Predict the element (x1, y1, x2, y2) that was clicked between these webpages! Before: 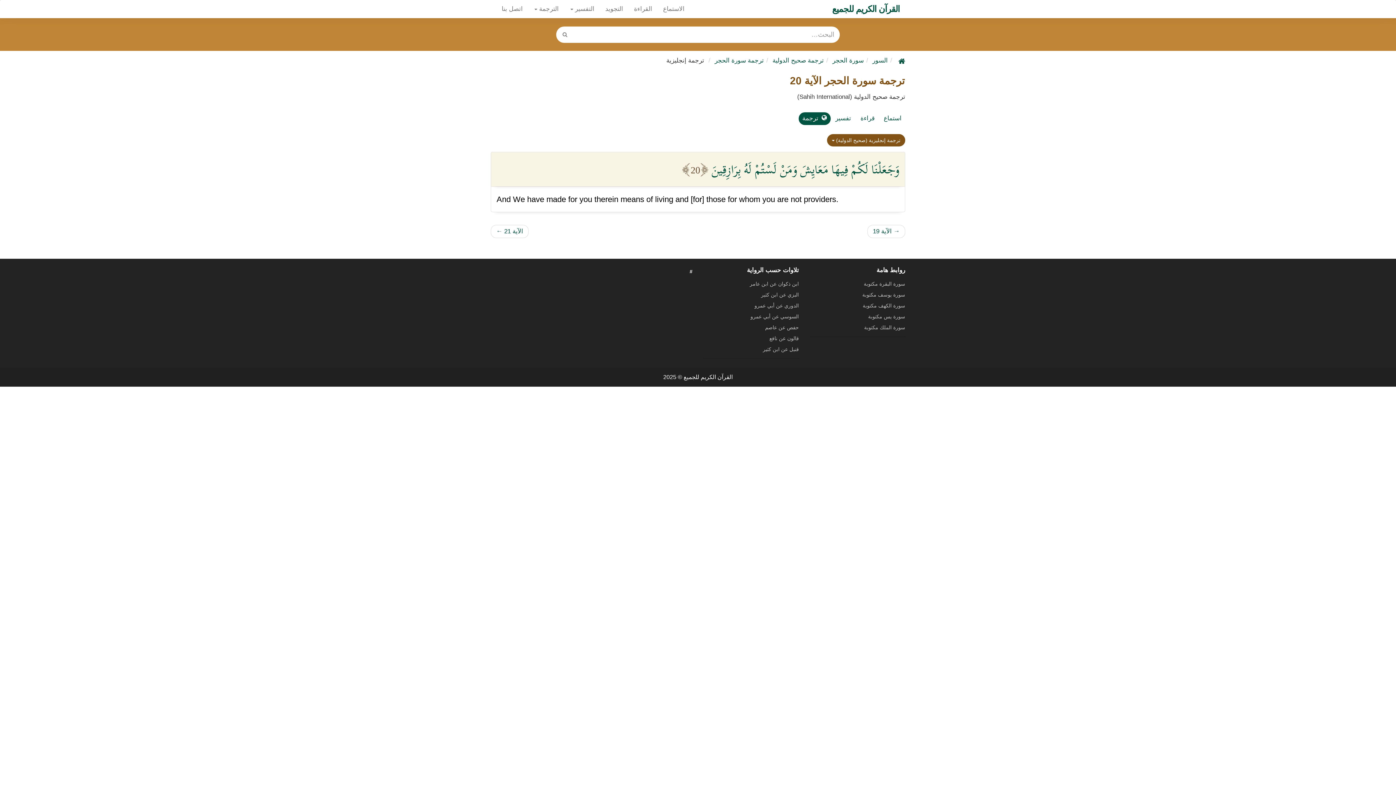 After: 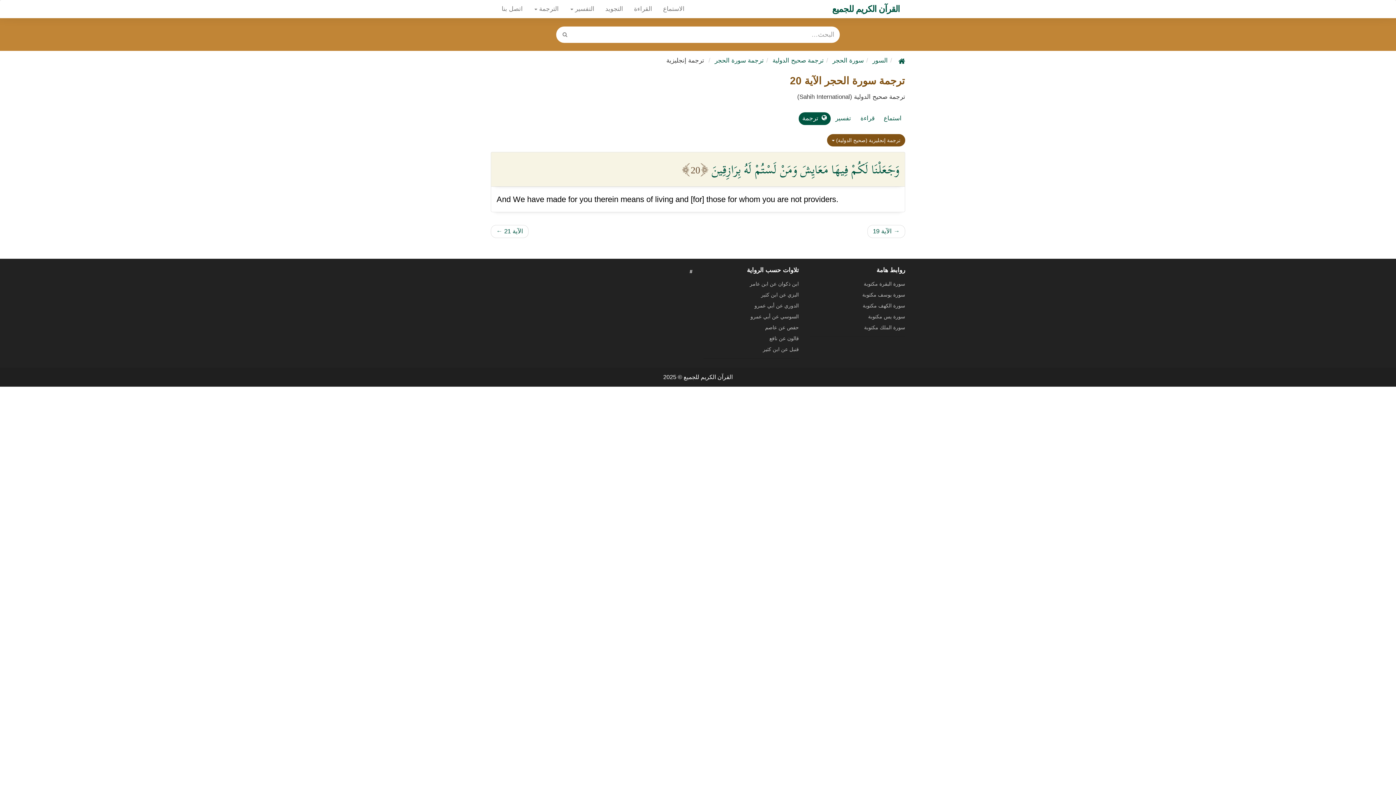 Action: bbox: (798, 112, 830, 125) label:  ترجمة